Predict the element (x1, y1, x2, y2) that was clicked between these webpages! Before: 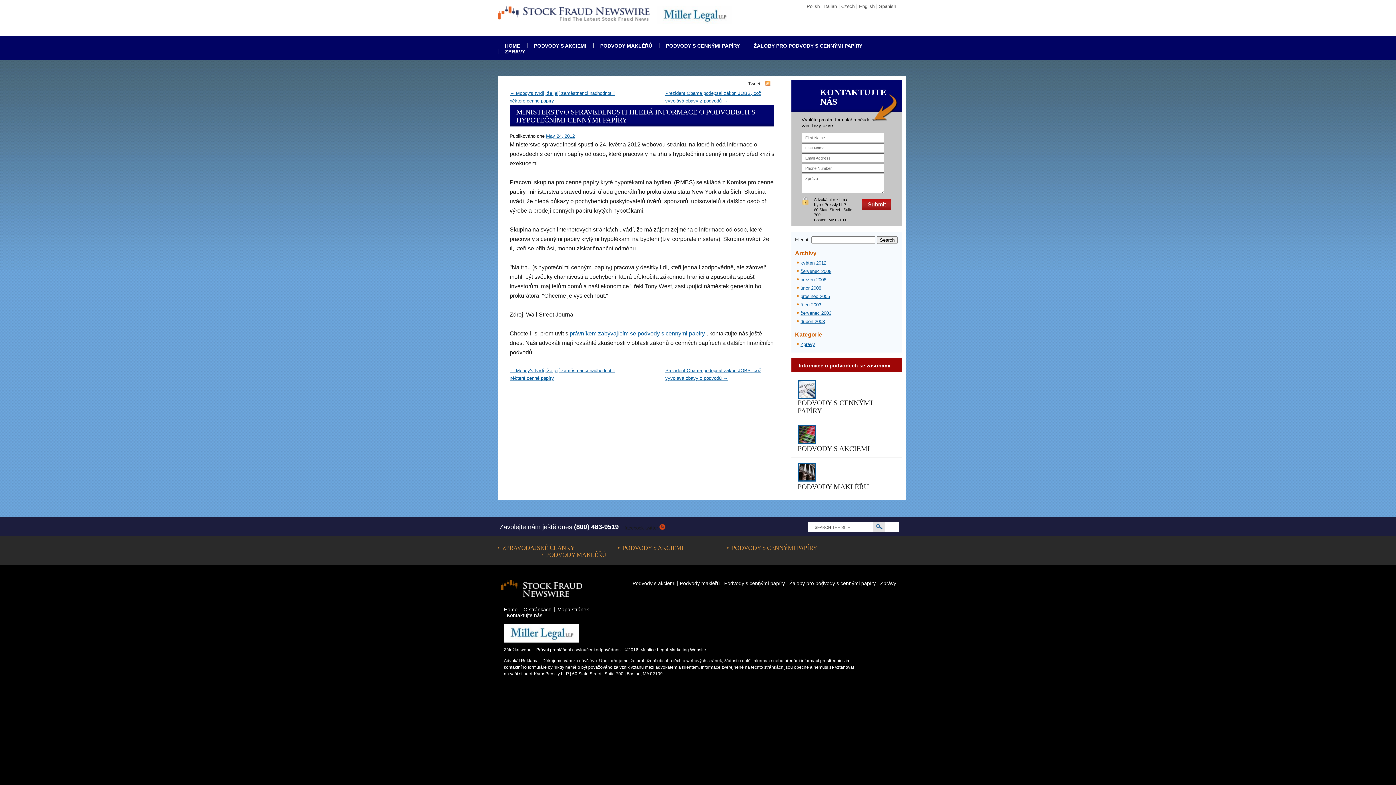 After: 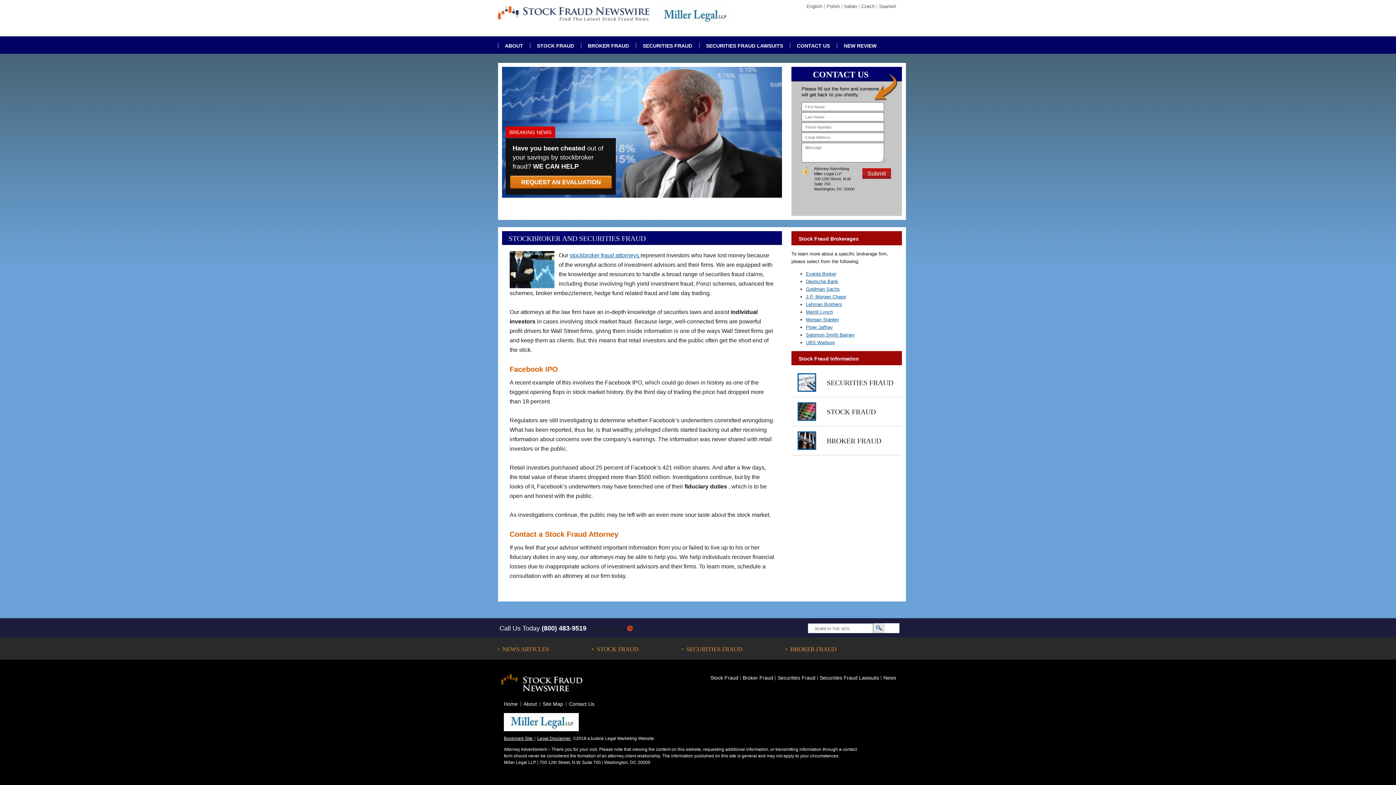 Action: label: ZPRAVODAJSKÉ ČLÁNKY bbox: (498, 544, 574, 551)